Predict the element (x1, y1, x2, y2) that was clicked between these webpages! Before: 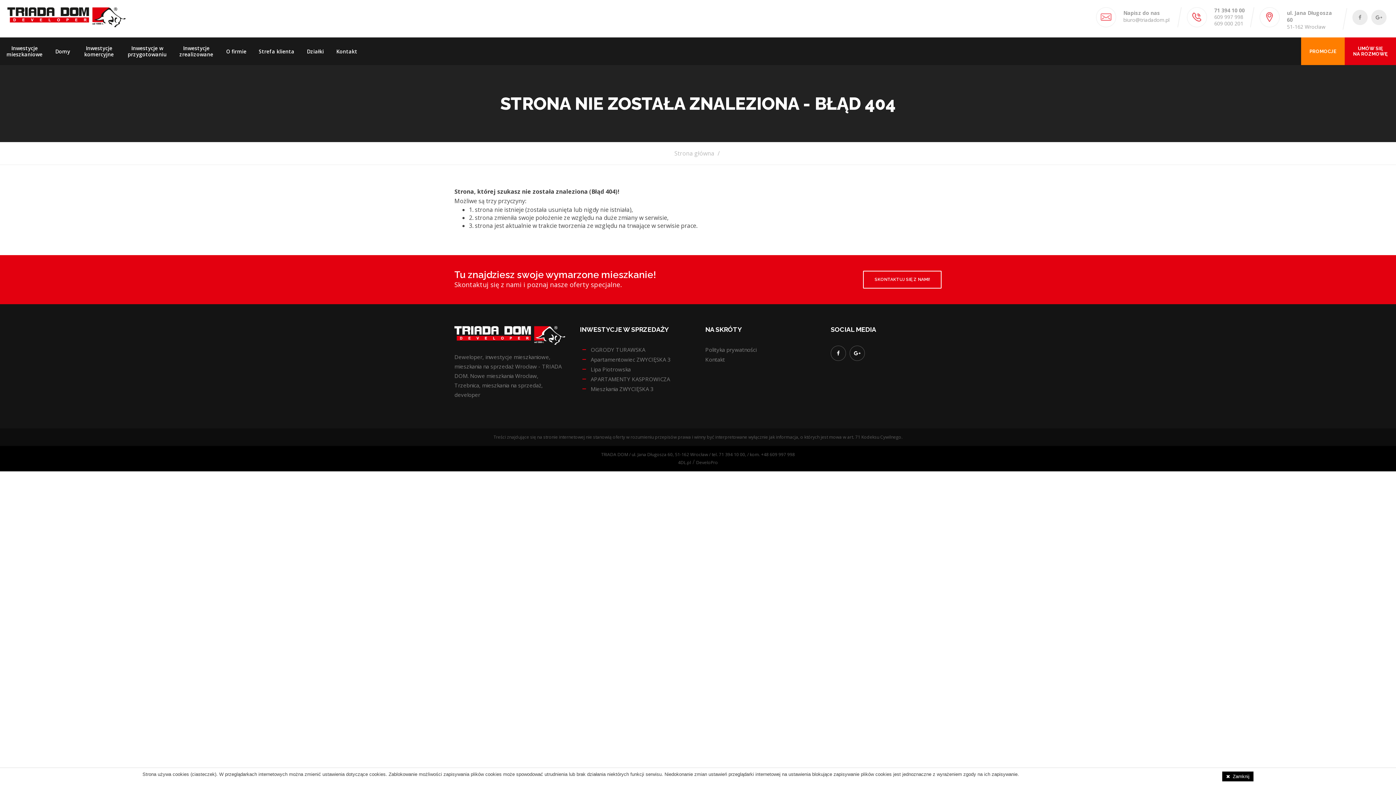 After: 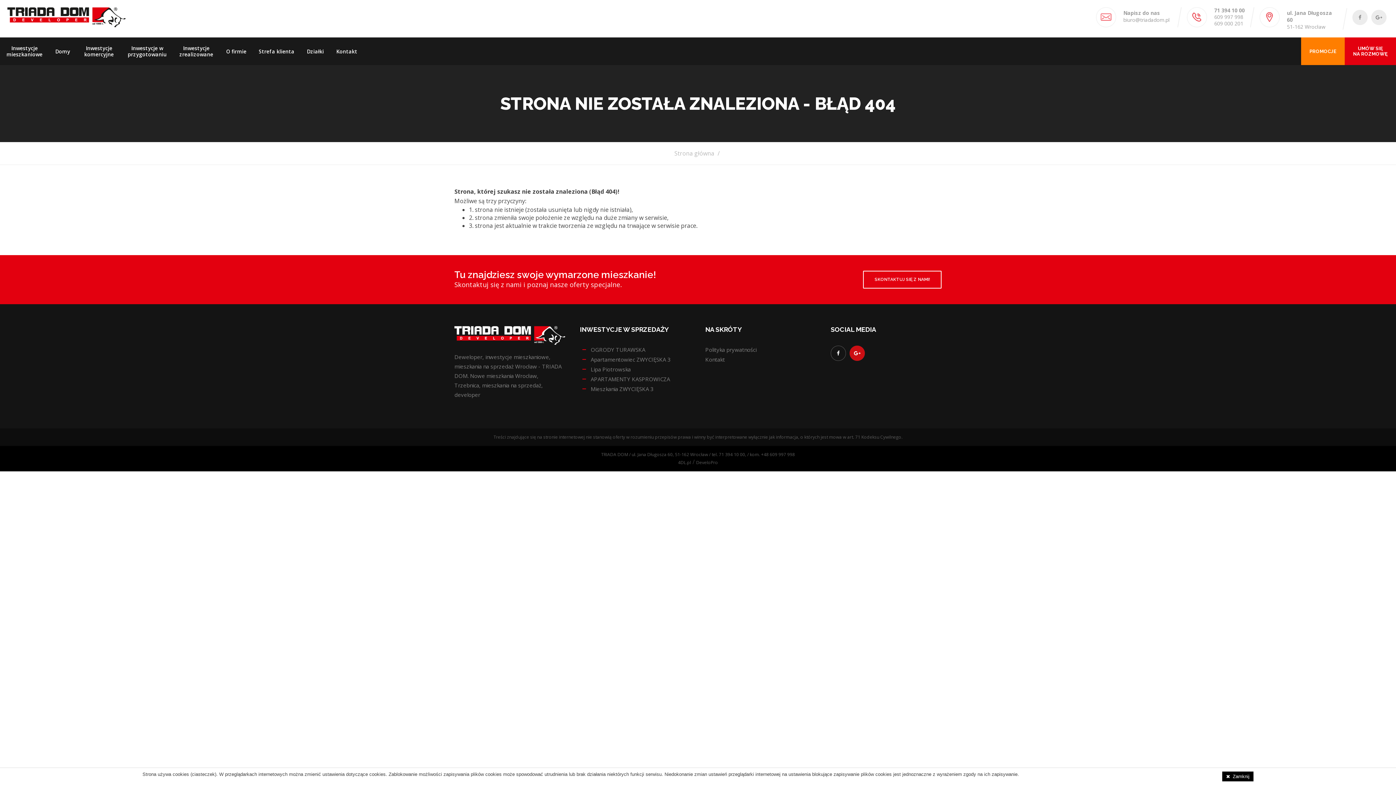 Action: bbox: (849, 345, 865, 361)